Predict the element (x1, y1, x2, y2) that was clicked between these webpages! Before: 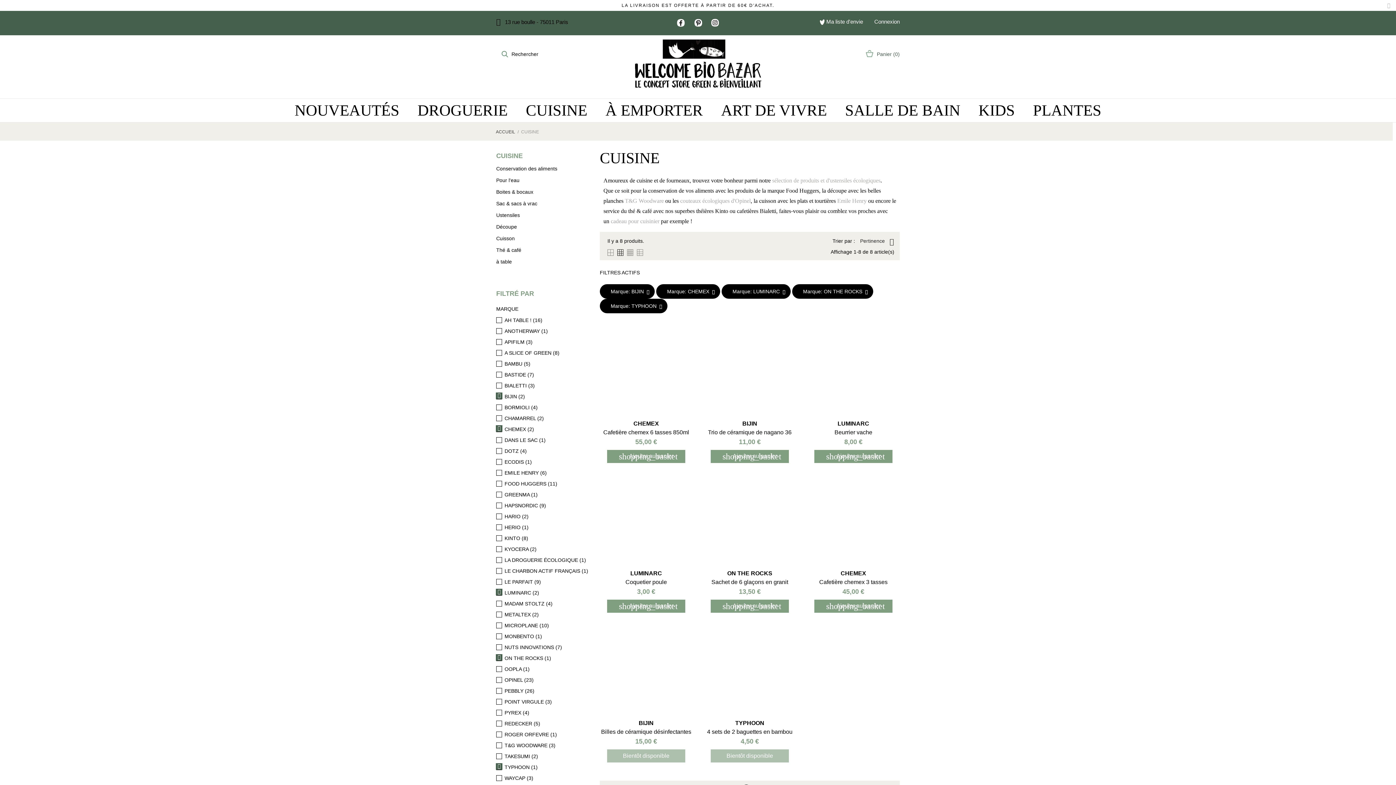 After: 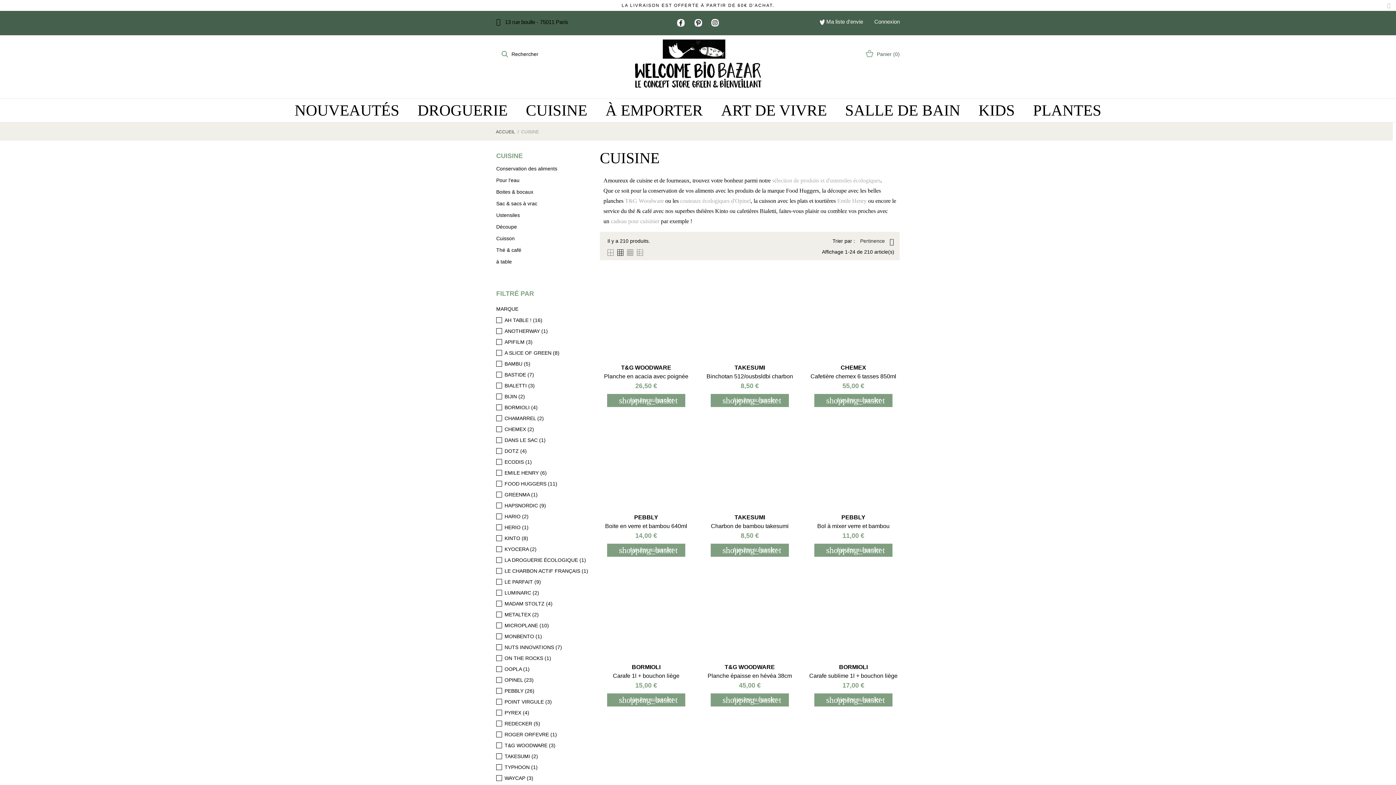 Action: label: CUISINE bbox: (521, 129, 539, 134)